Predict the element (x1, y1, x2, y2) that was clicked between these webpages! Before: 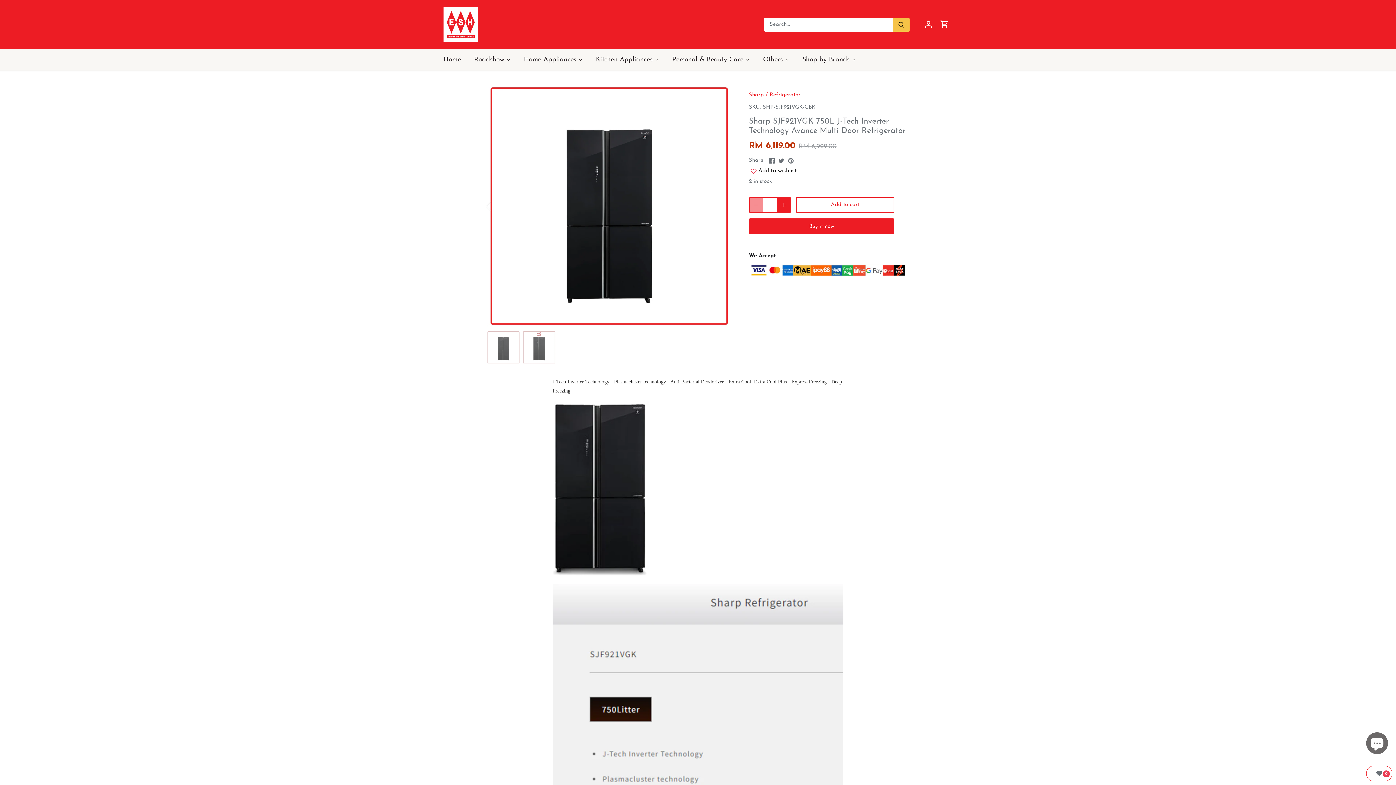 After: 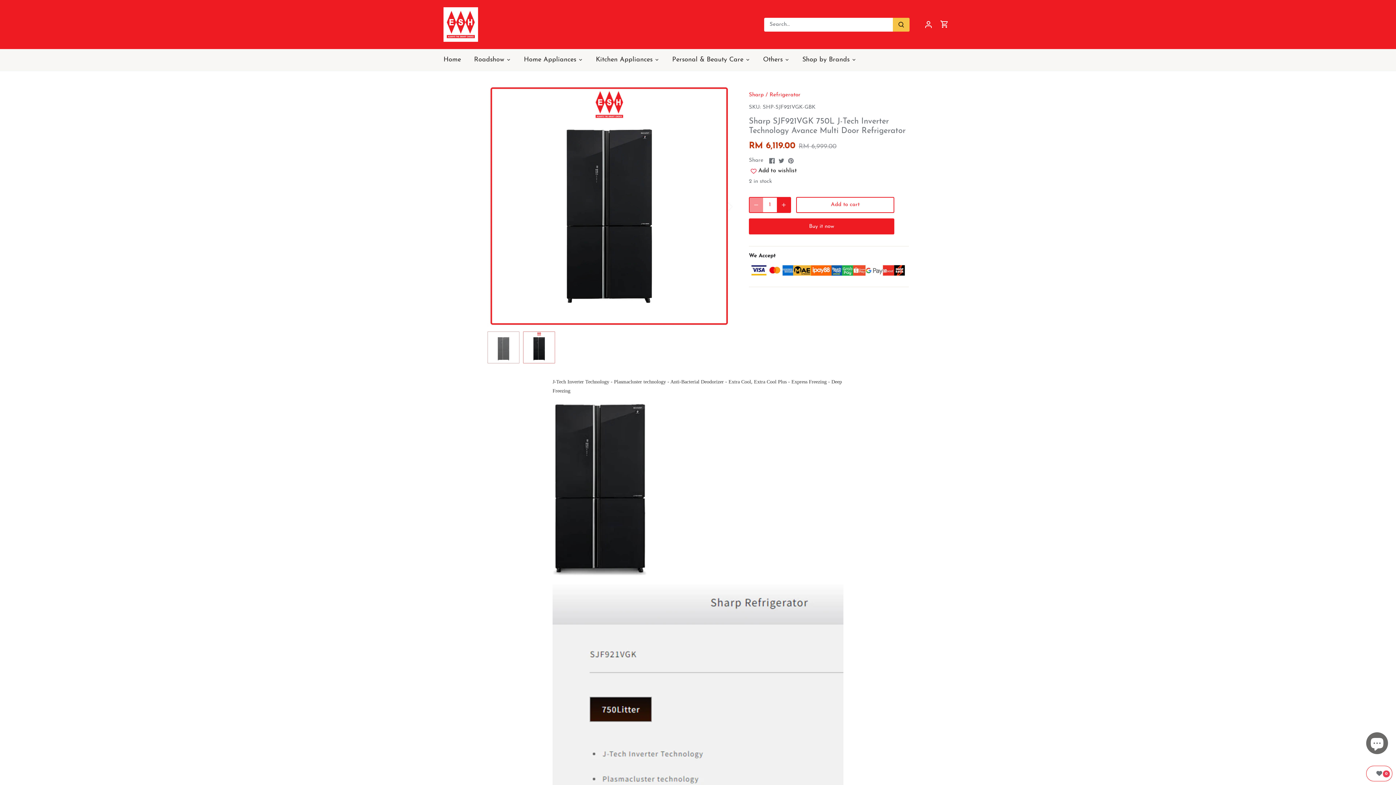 Action: label: Select thumbnail bbox: (522, 331, 555, 364)